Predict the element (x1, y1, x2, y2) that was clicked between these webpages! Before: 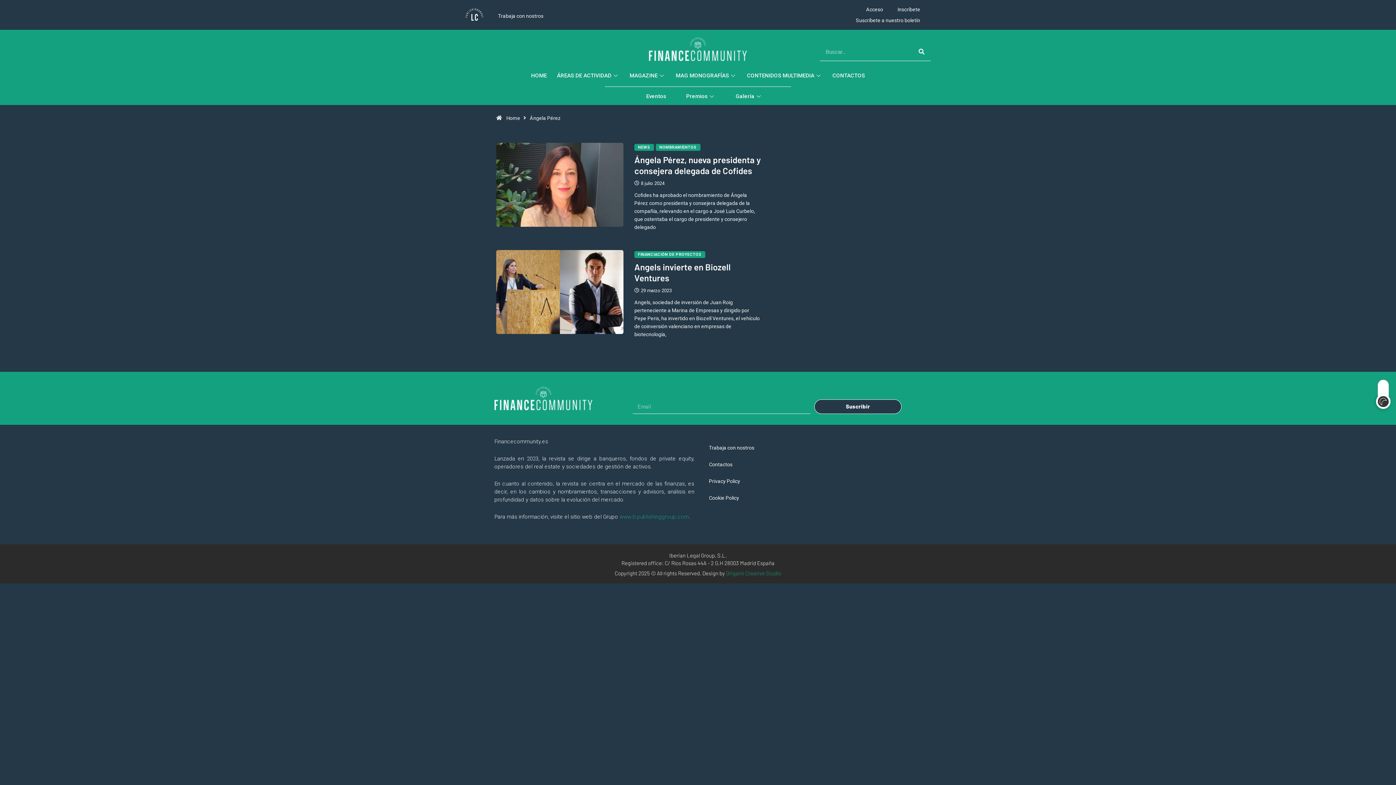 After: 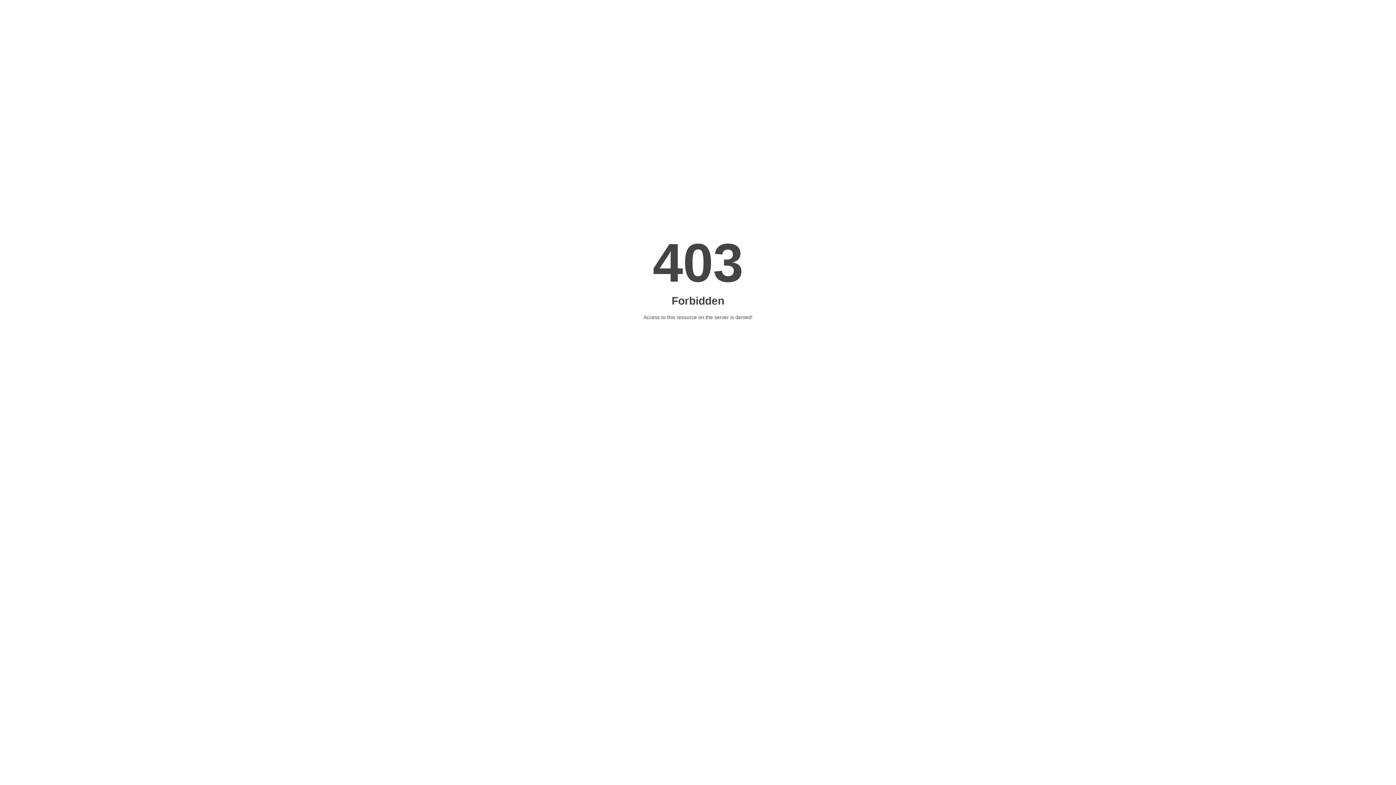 Action: bbox: (726, 570, 781, 576) label: Origami Creative Studio